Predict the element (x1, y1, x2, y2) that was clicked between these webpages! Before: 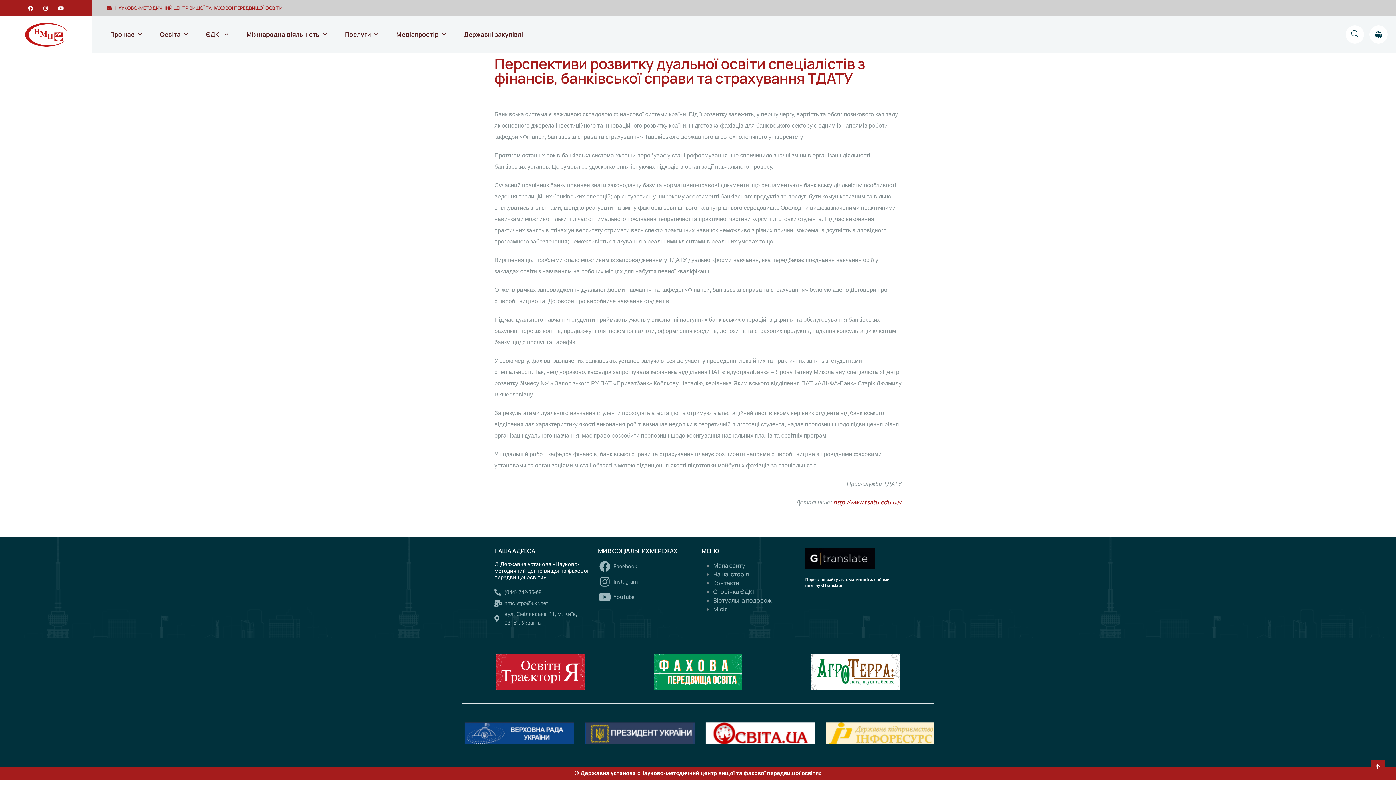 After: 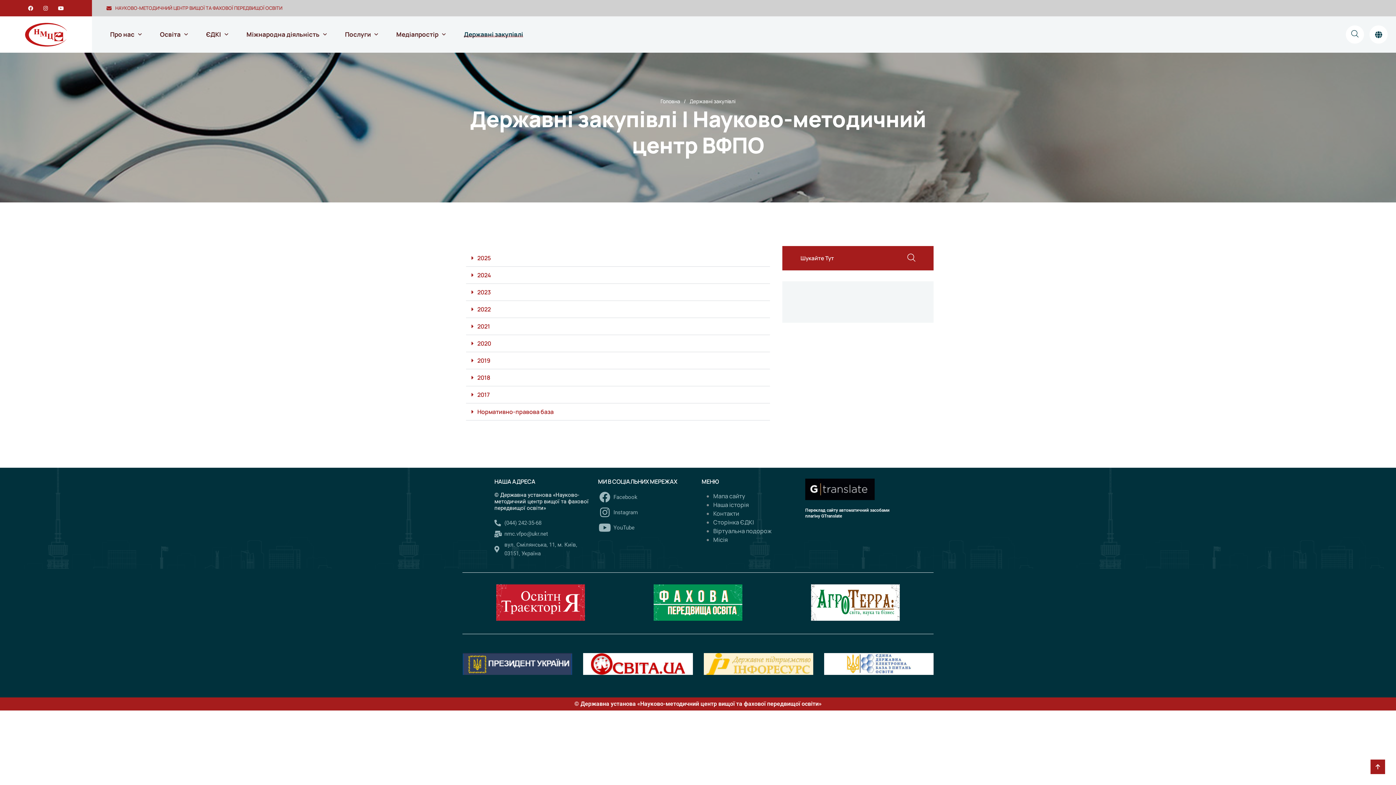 Action: bbox: (464, 16, 523, 52) label: Державні закупівлі